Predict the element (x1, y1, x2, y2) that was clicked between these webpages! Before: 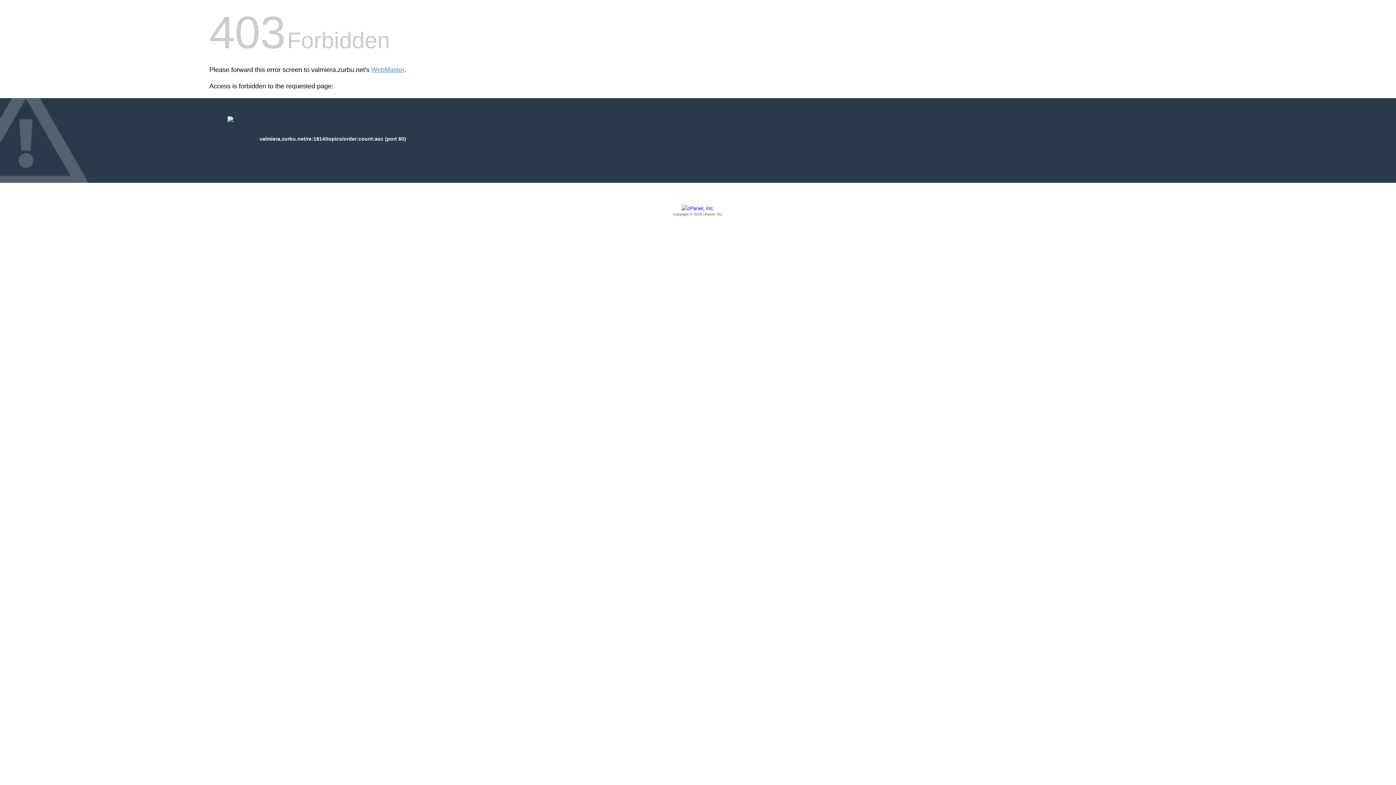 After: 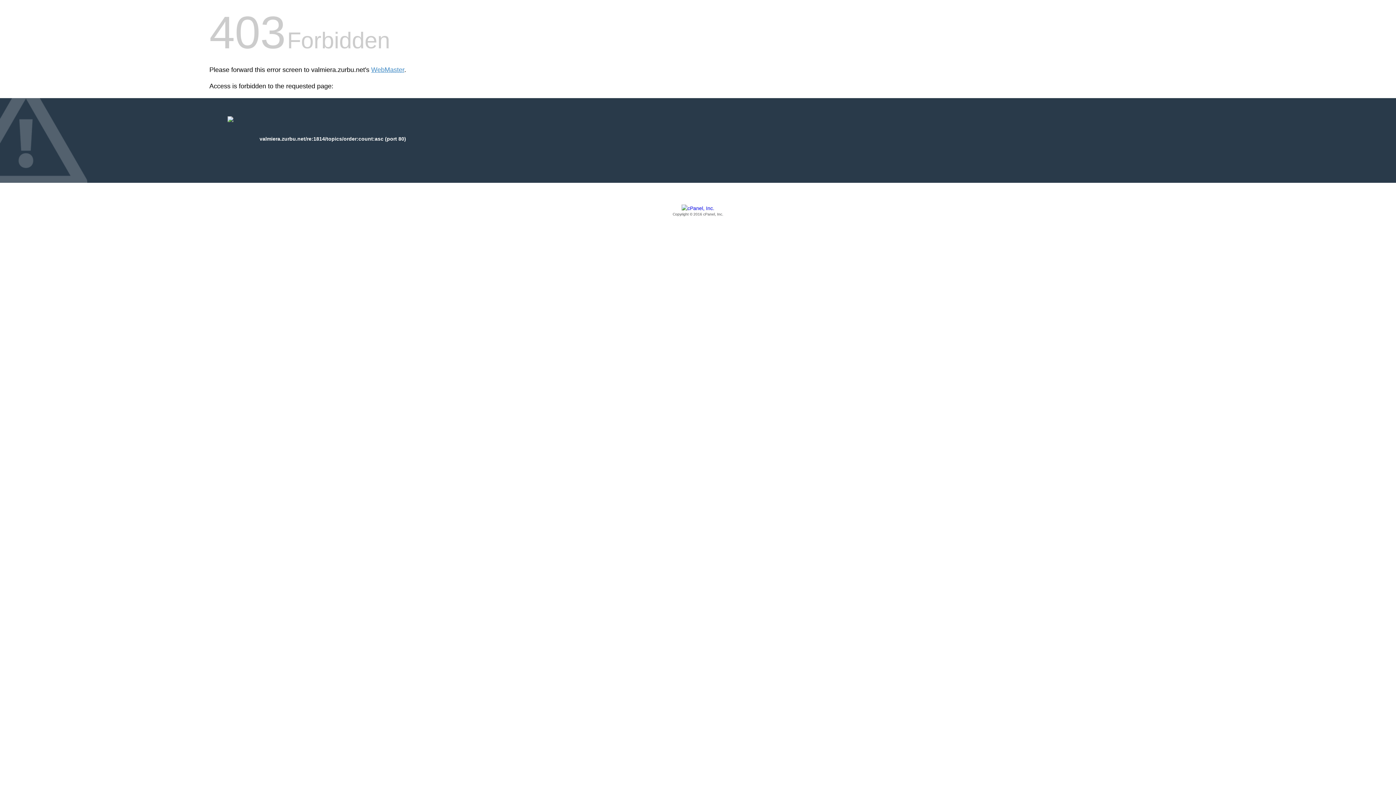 Action: label: Copyright © 2016 cPanel, Inc. bbox: (209, 205, 1186, 217)